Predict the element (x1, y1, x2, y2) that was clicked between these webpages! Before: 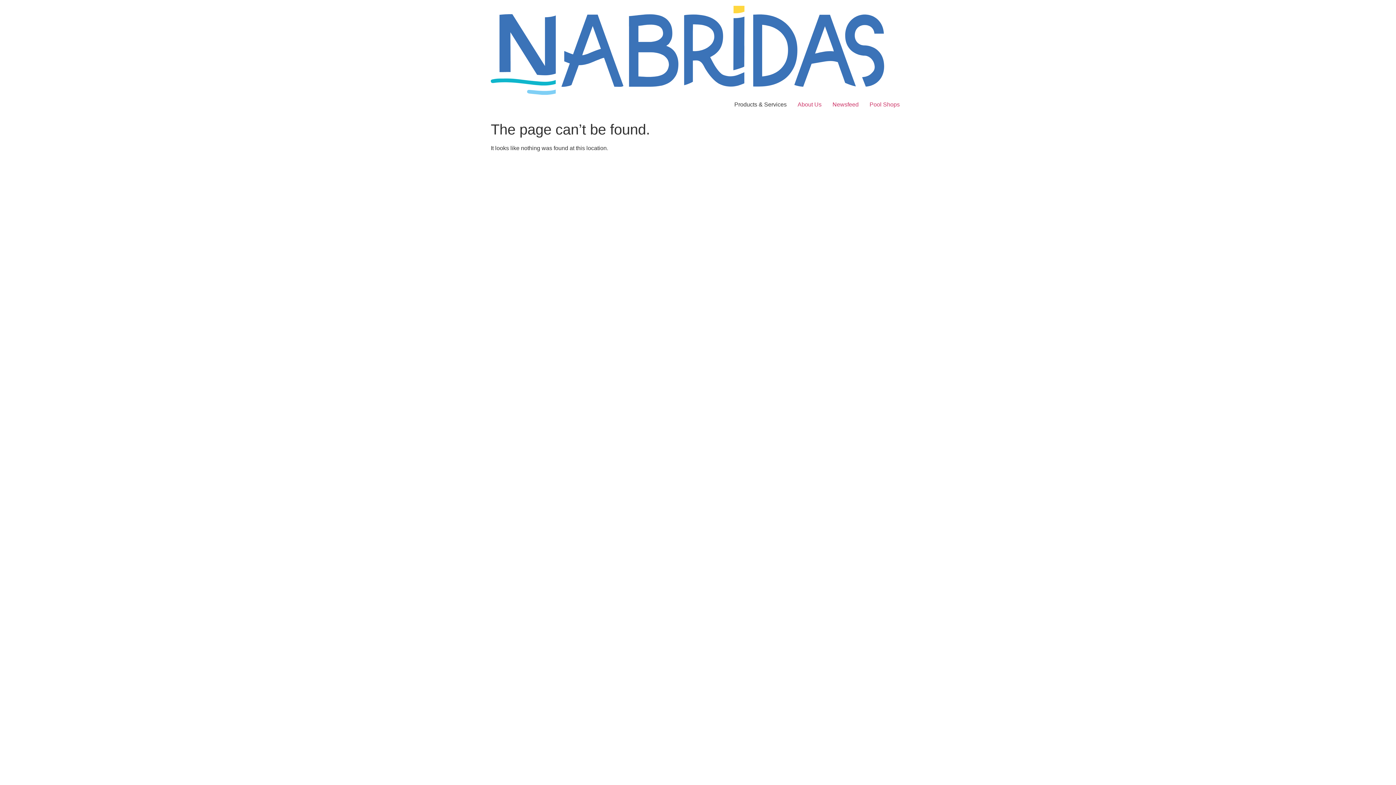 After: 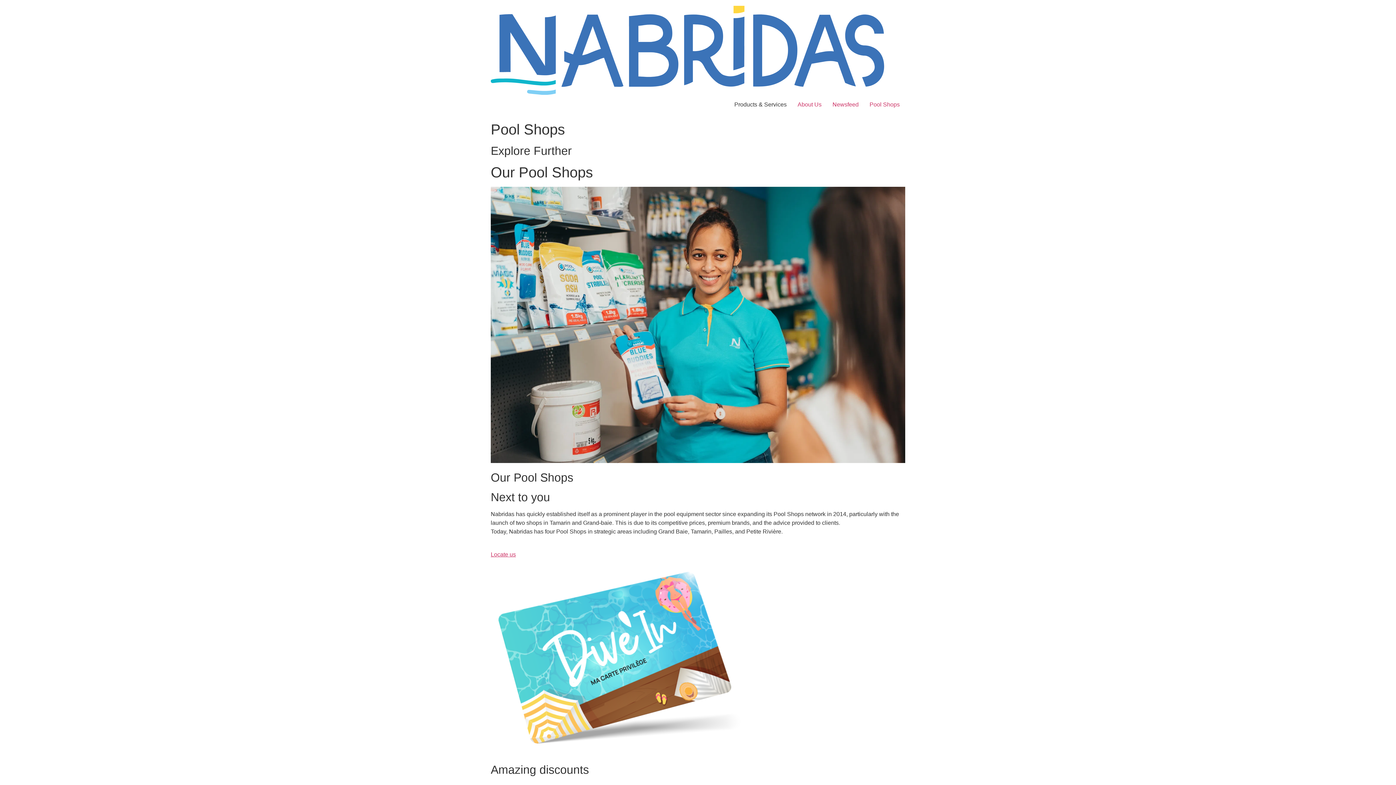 Action: bbox: (864, 97, 905, 111) label: Pool Shops